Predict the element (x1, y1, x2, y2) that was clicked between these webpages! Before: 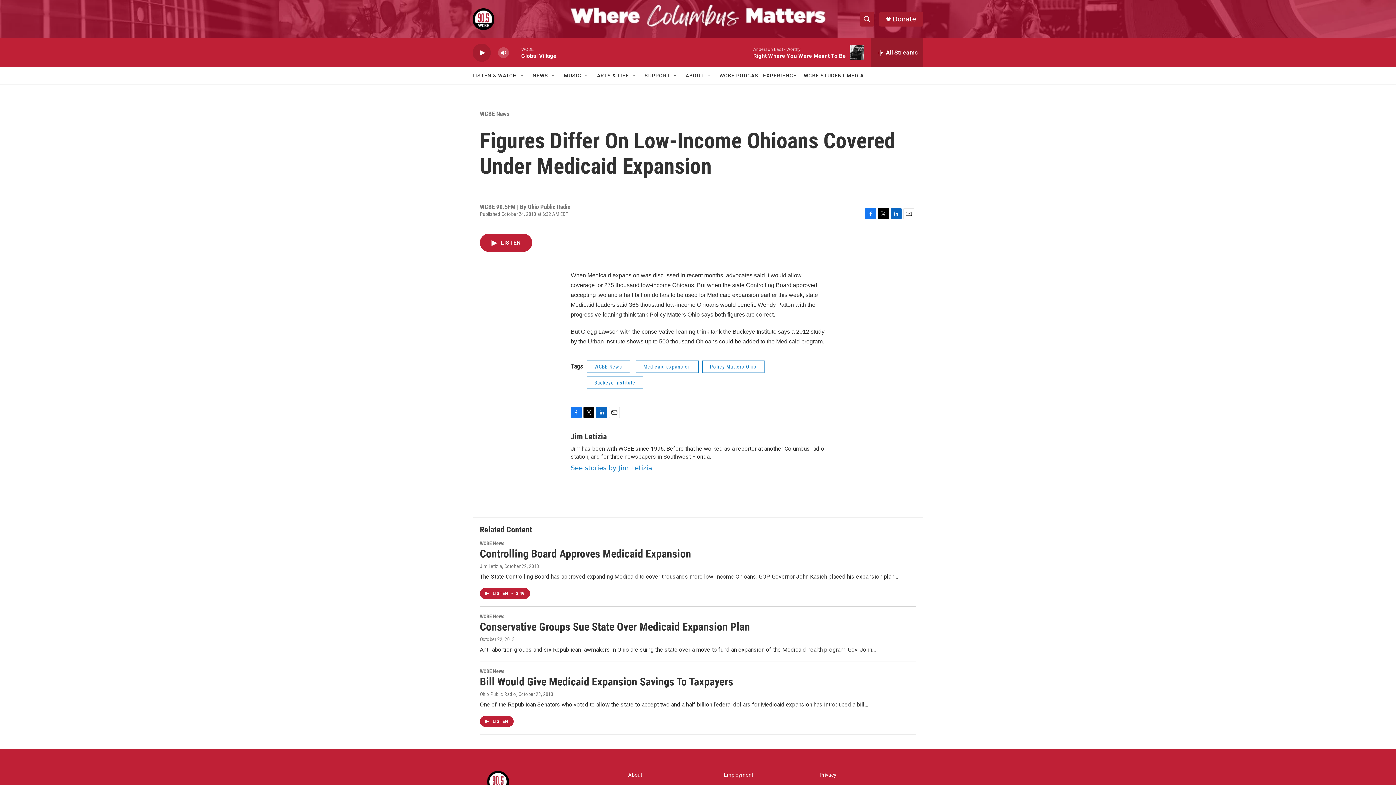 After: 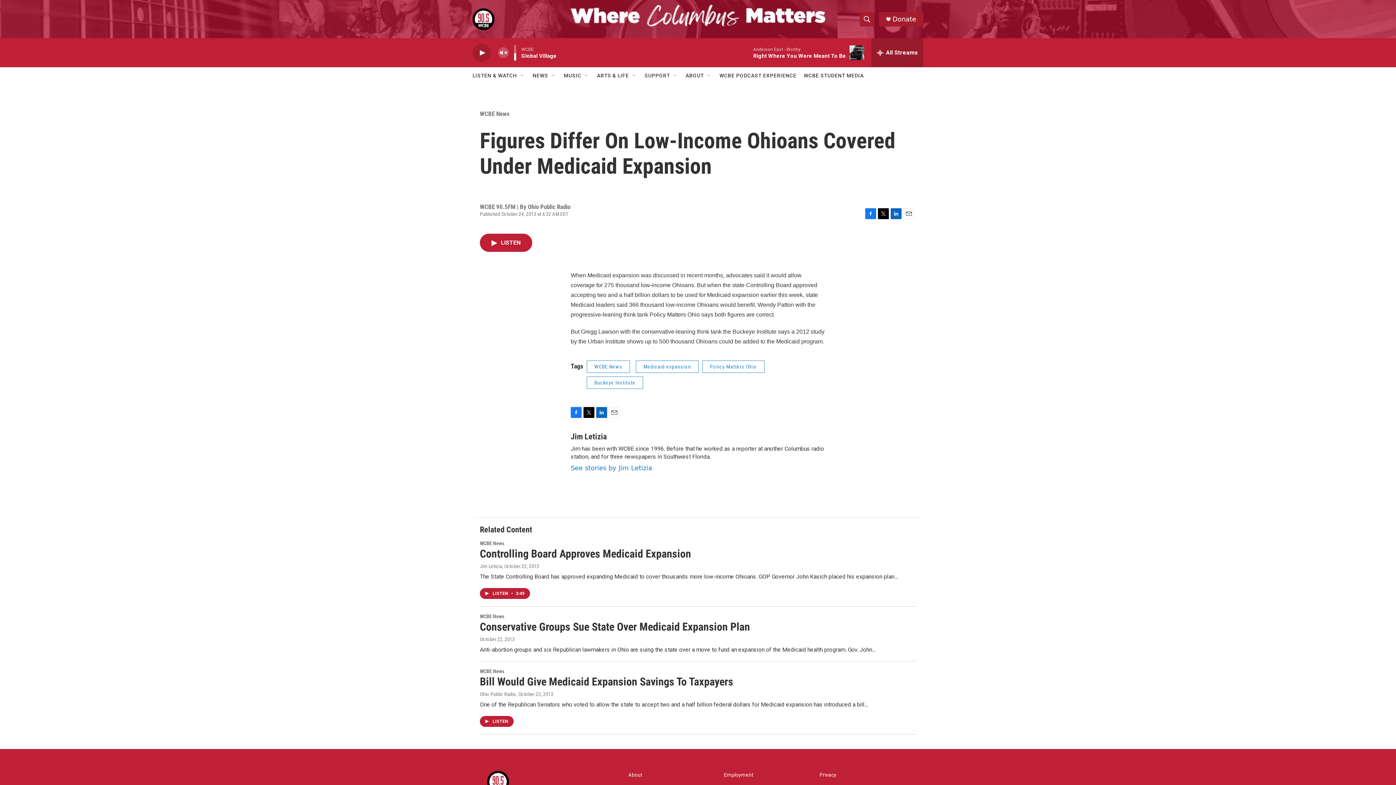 Action: bbox: (497, 44, 509, 60) label: volume